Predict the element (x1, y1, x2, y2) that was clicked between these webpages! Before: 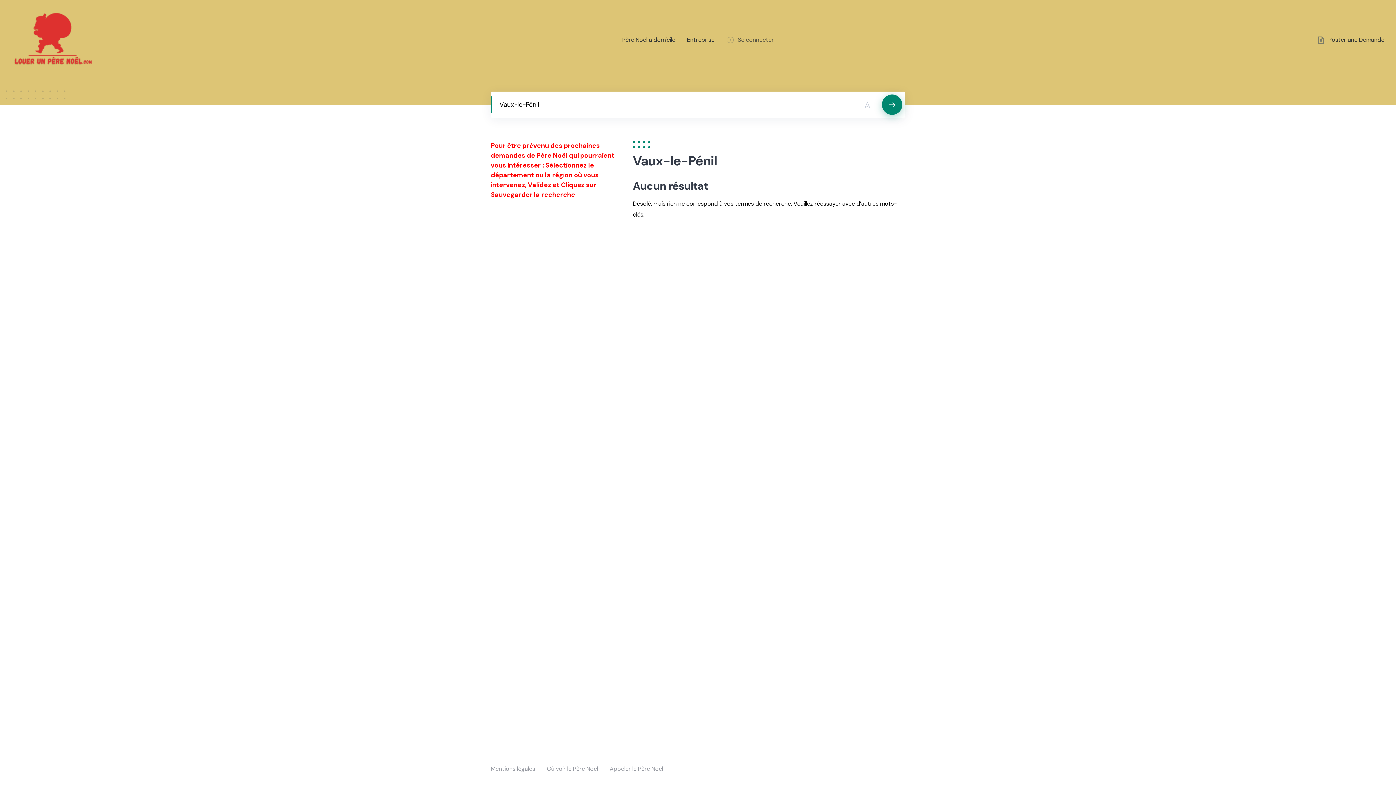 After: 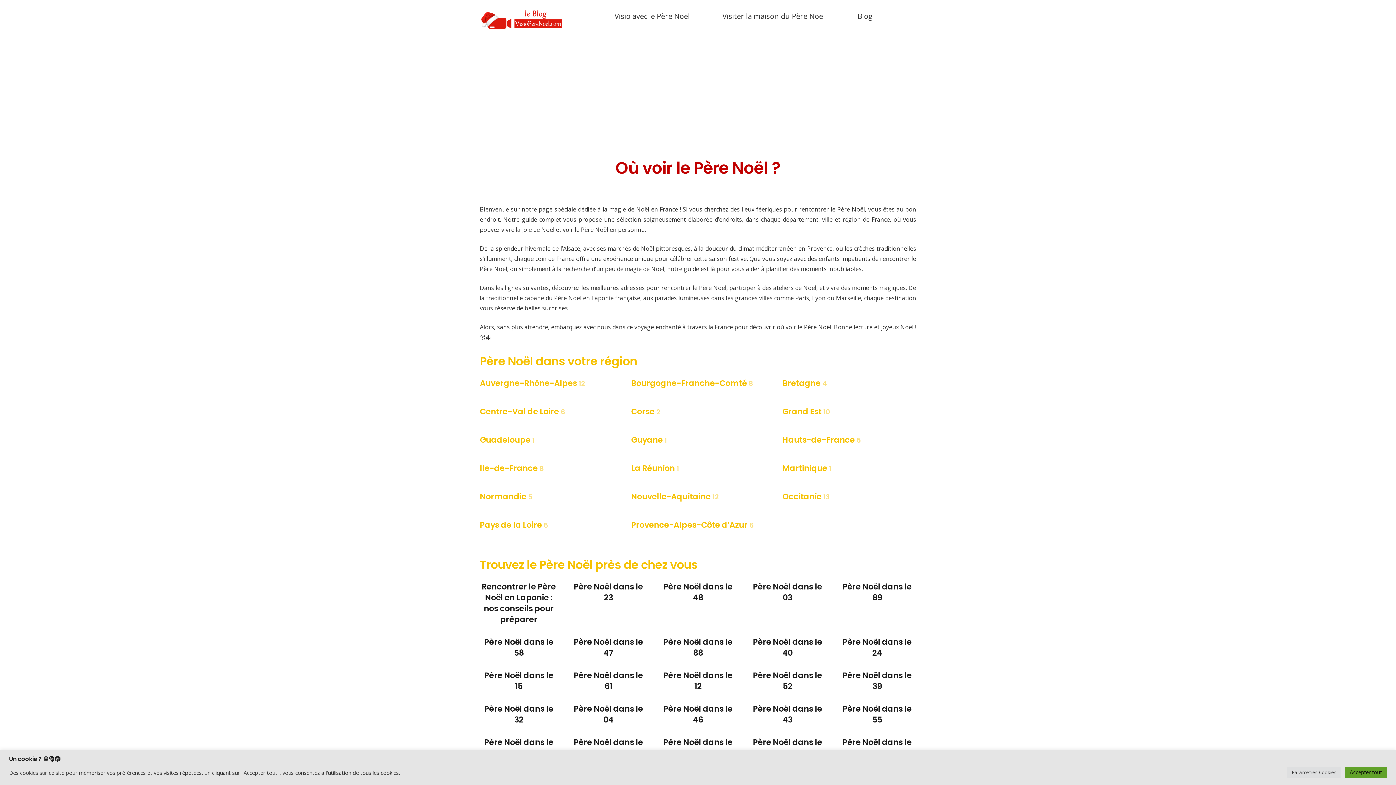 Action: bbox: (546, 765, 598, 773) label: Où voir le Père Noël